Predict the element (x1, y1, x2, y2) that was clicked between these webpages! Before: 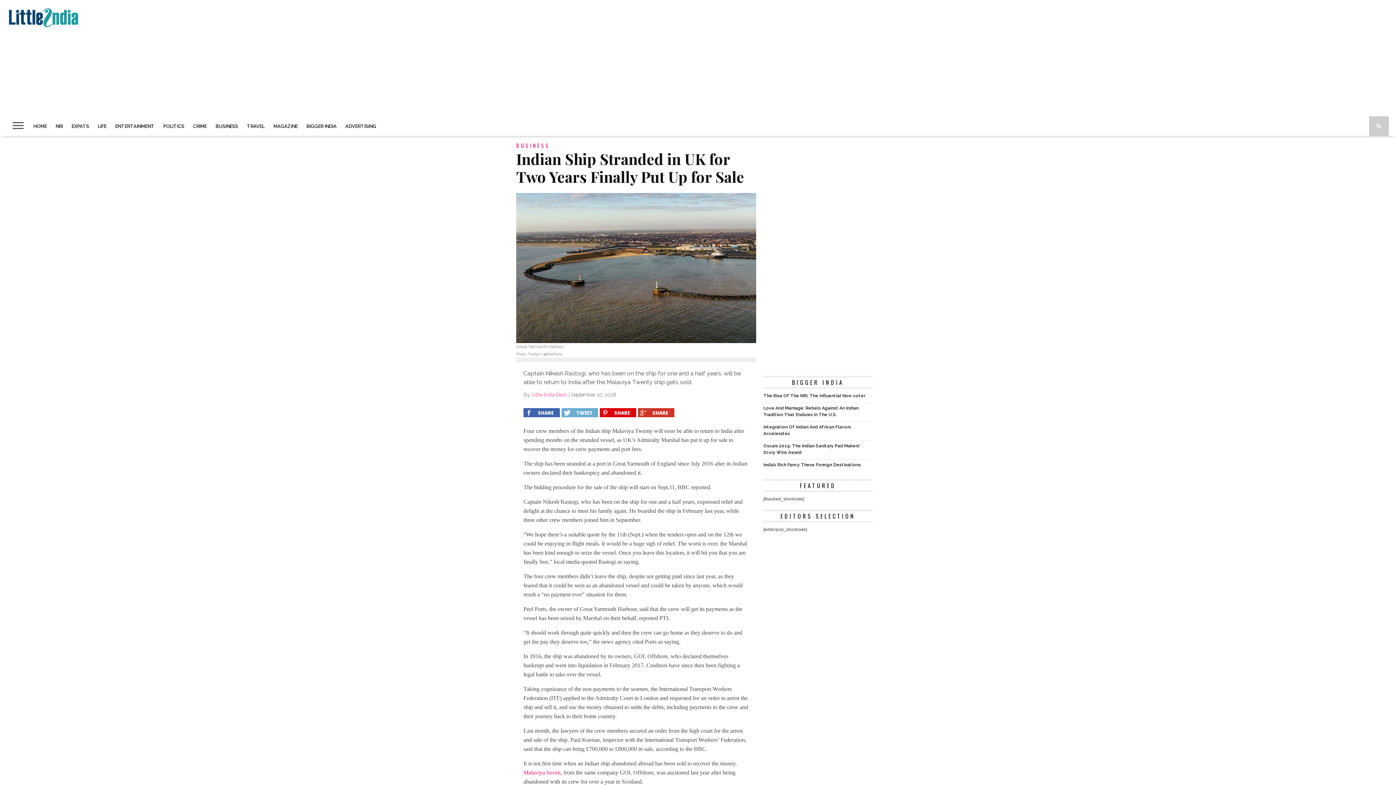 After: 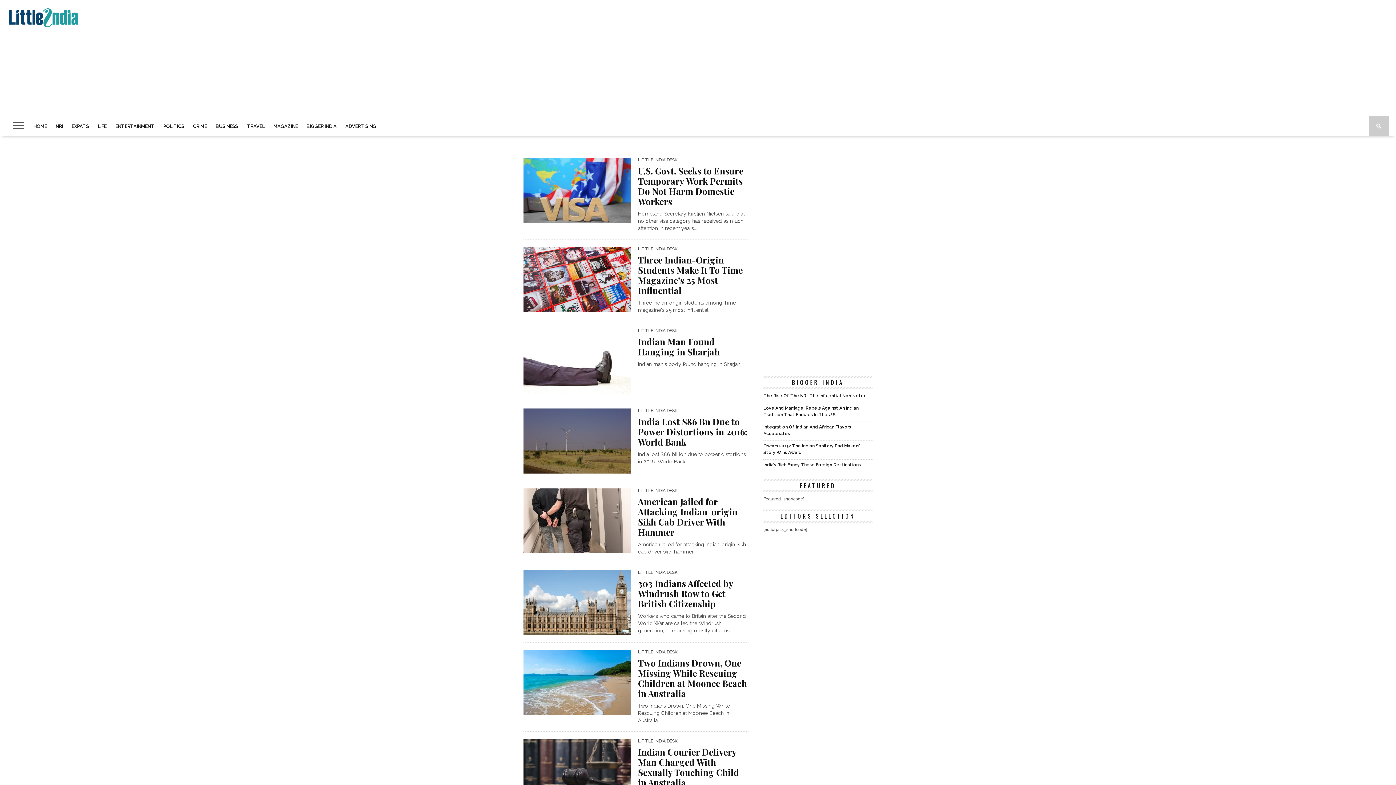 Action: bbox: (531, 392, 567, 397) label: Little India Desk